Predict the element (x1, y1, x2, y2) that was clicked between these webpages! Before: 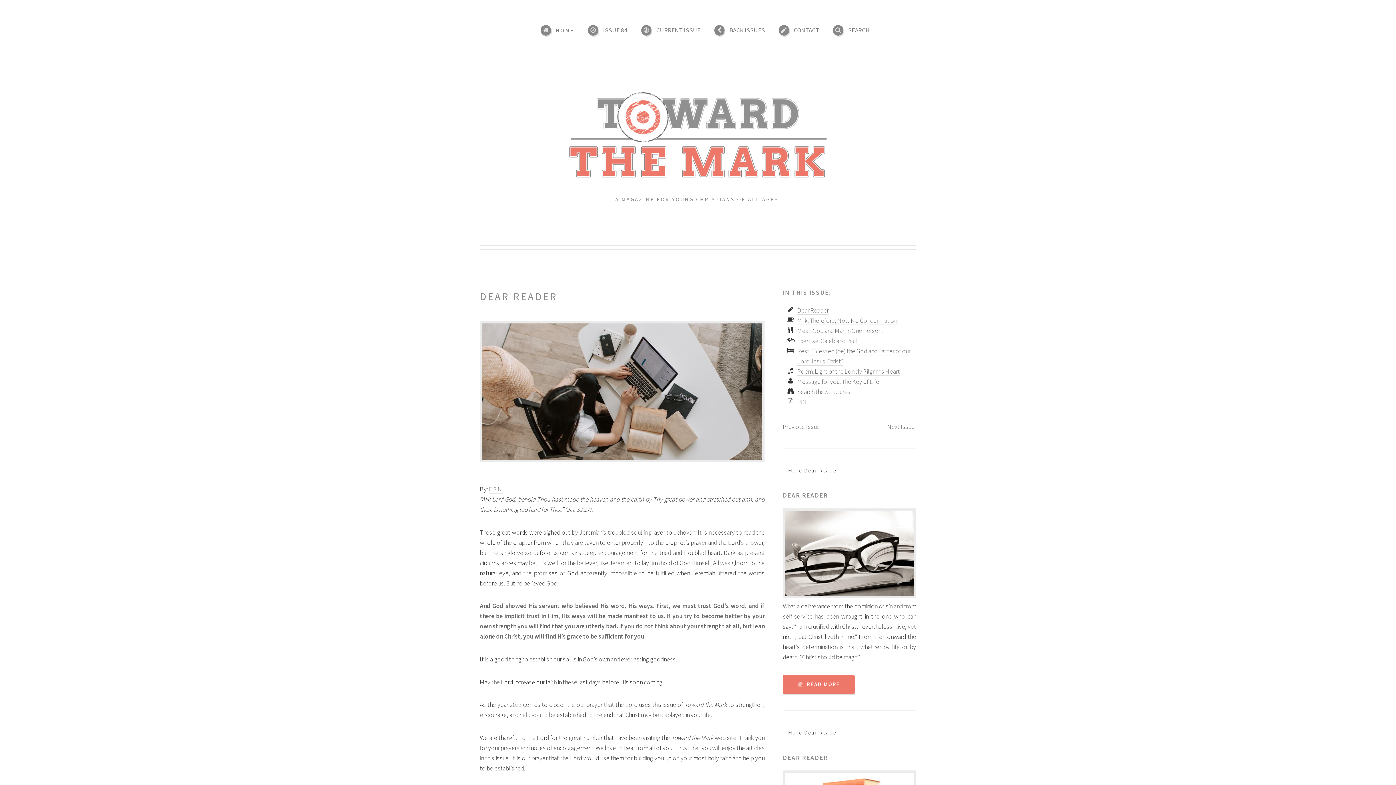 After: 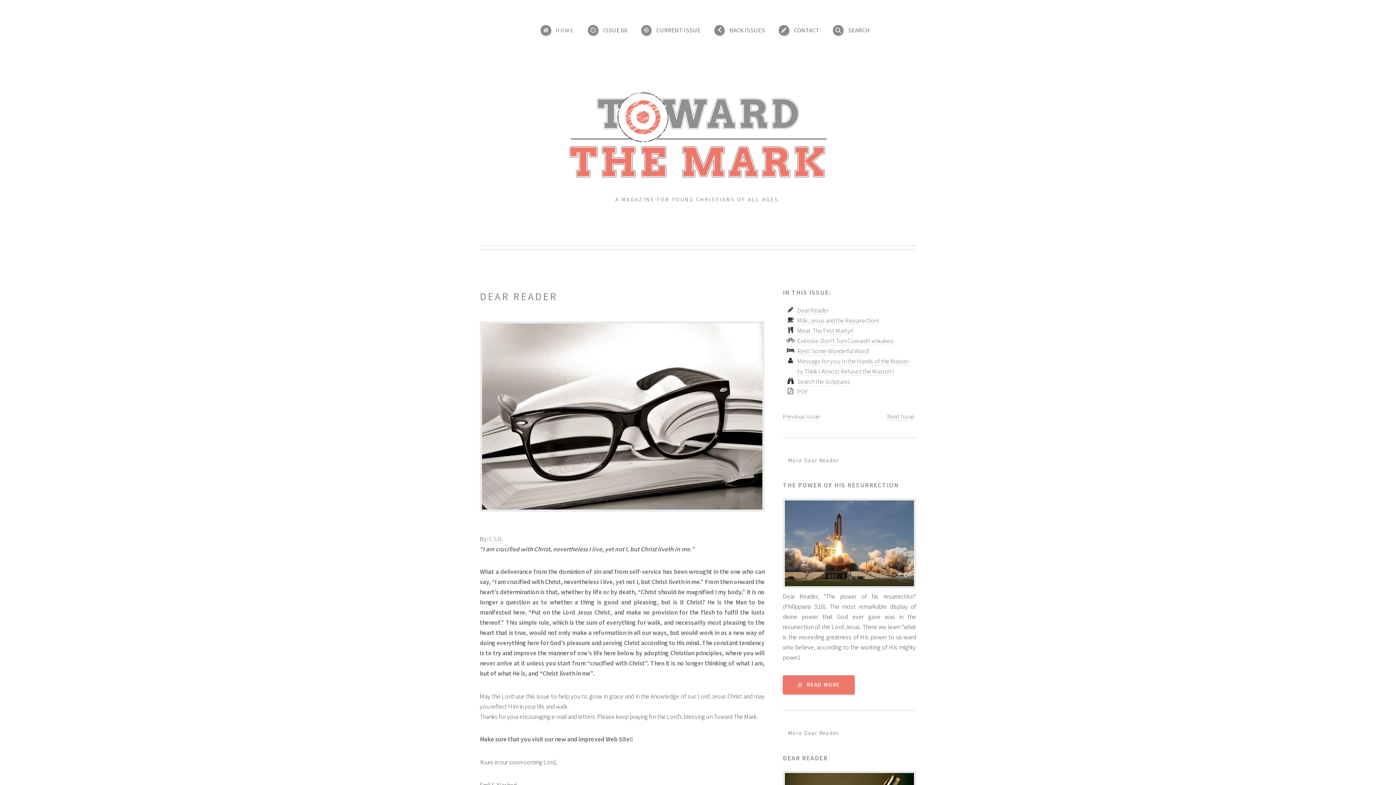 Action: bbox: (783, 491, 828, 499) label: DEAR READER